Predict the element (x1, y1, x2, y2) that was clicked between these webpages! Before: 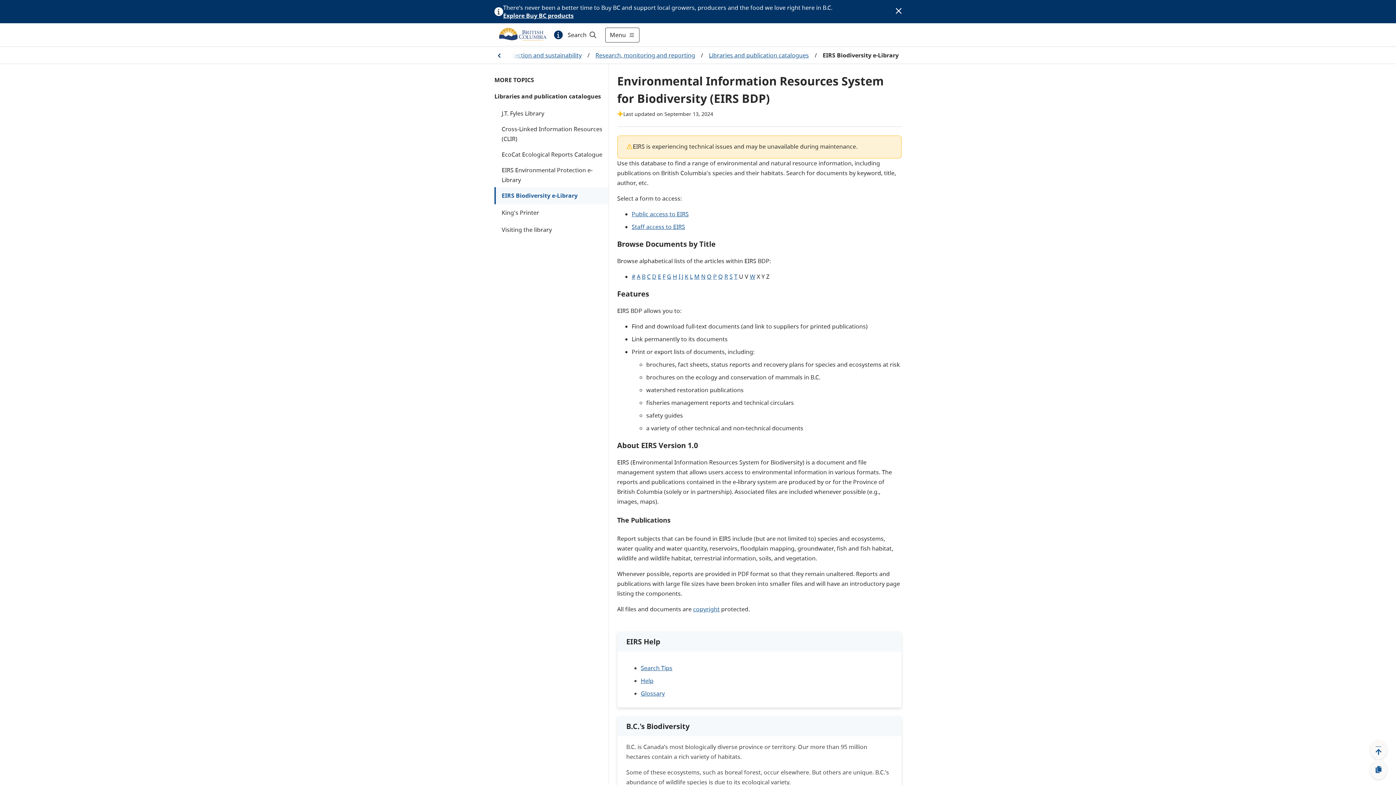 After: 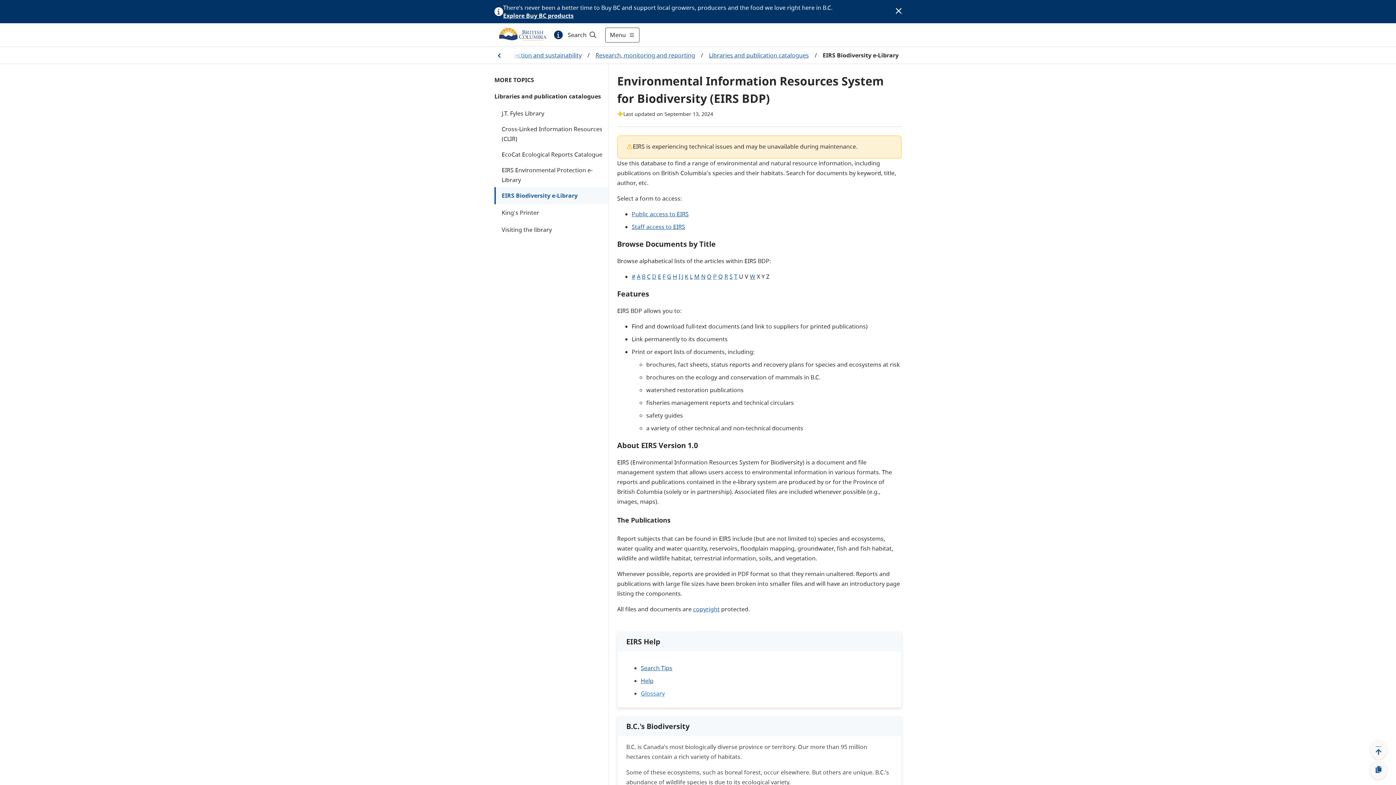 Action: label: Glossary bbox: (640, 689, 664, 697)